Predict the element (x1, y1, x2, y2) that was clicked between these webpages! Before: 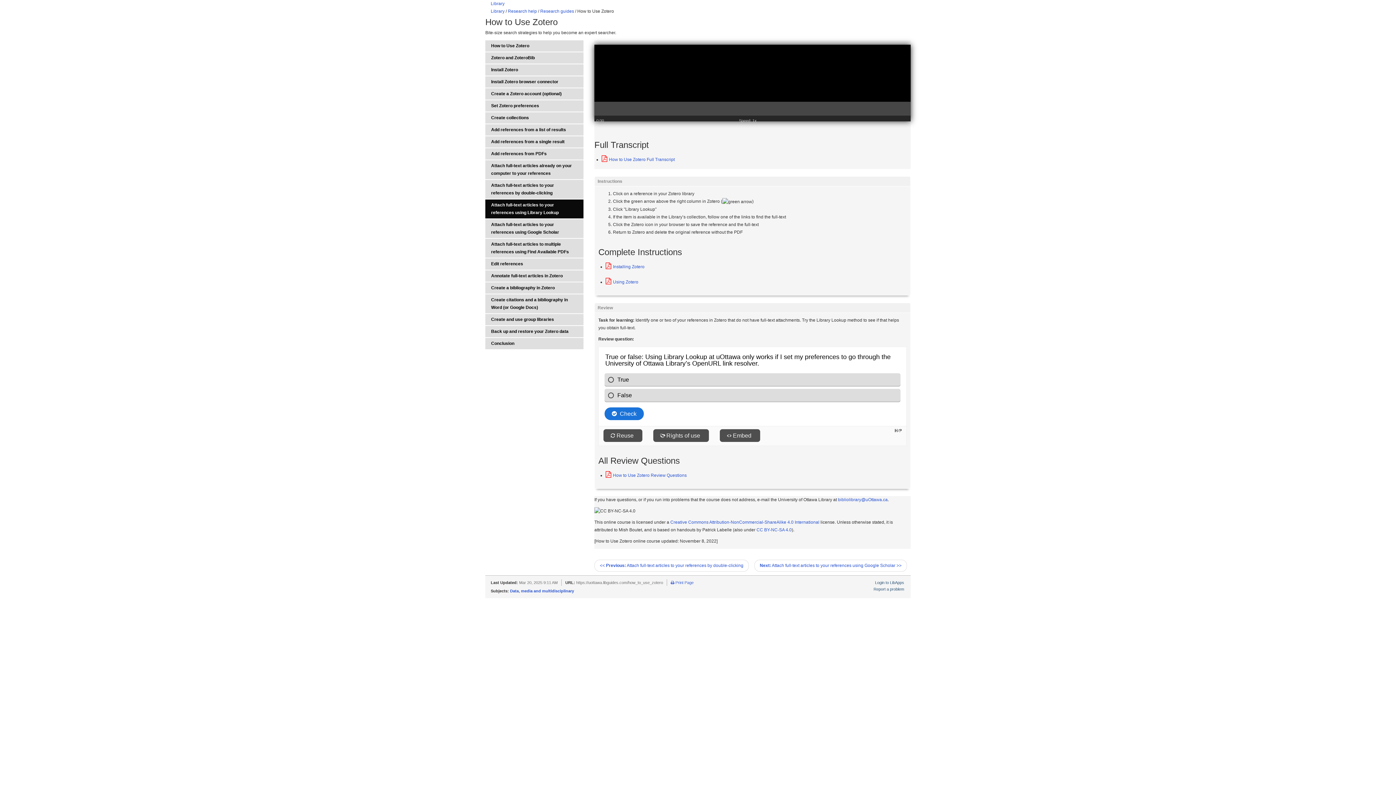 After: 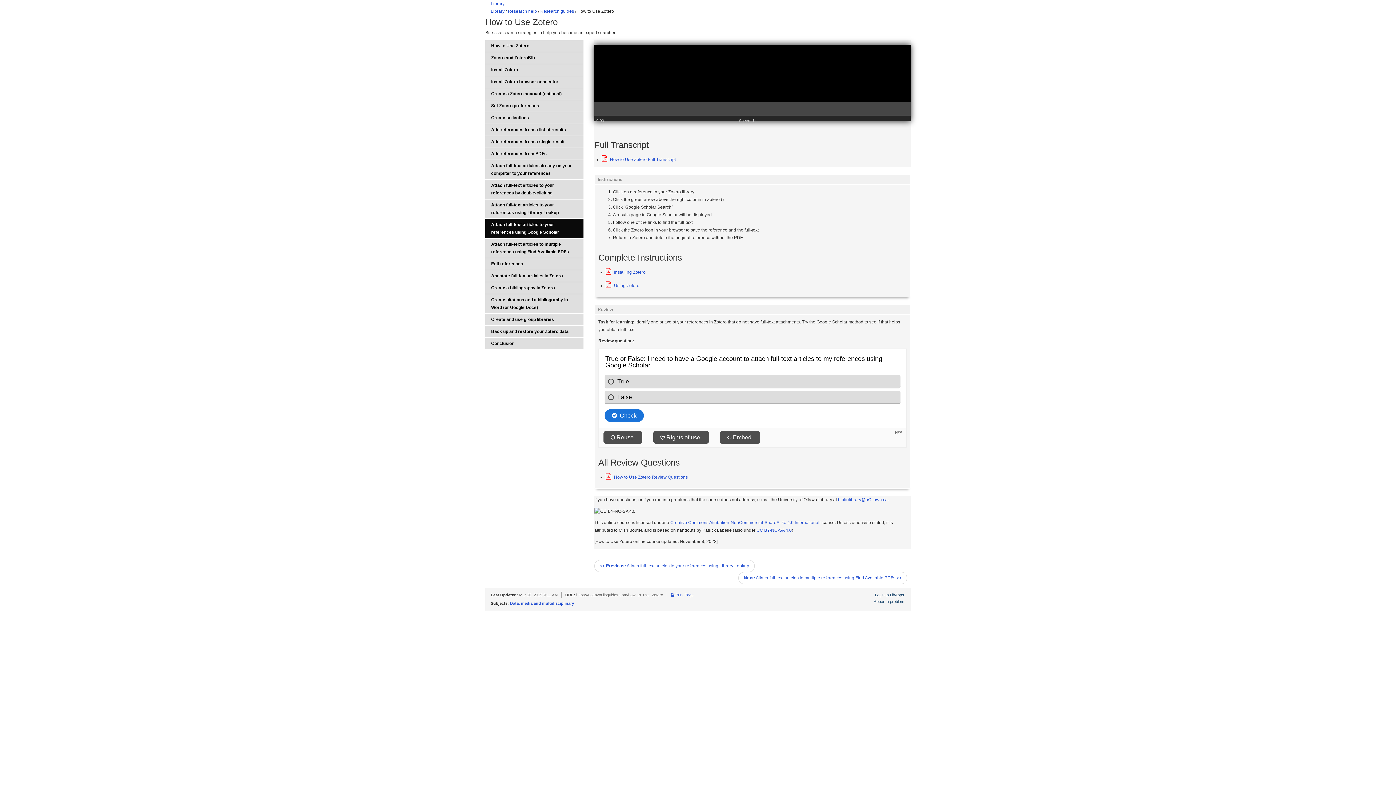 Action: label: Attach full-text articles to your references using Google Scholar bbox: (485, 219, 583, 238)